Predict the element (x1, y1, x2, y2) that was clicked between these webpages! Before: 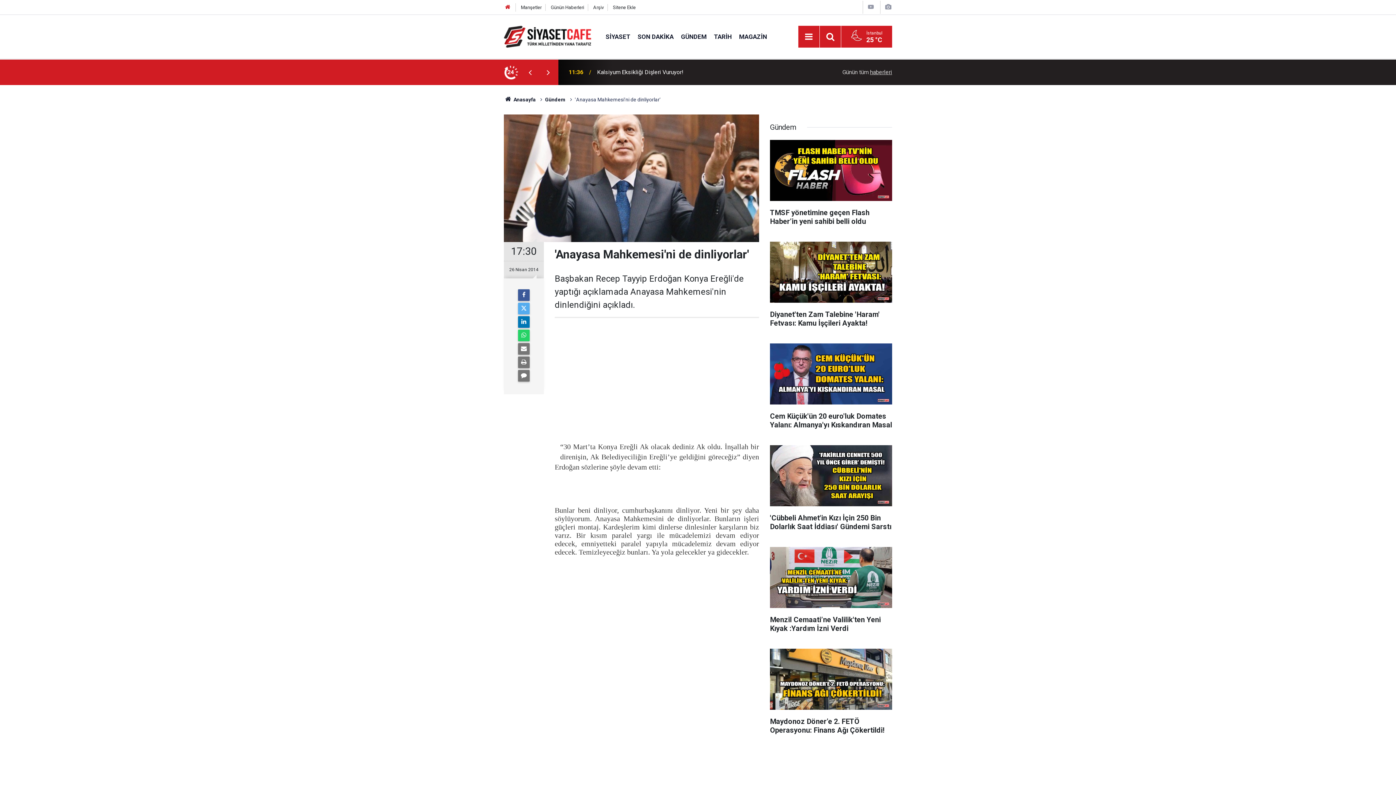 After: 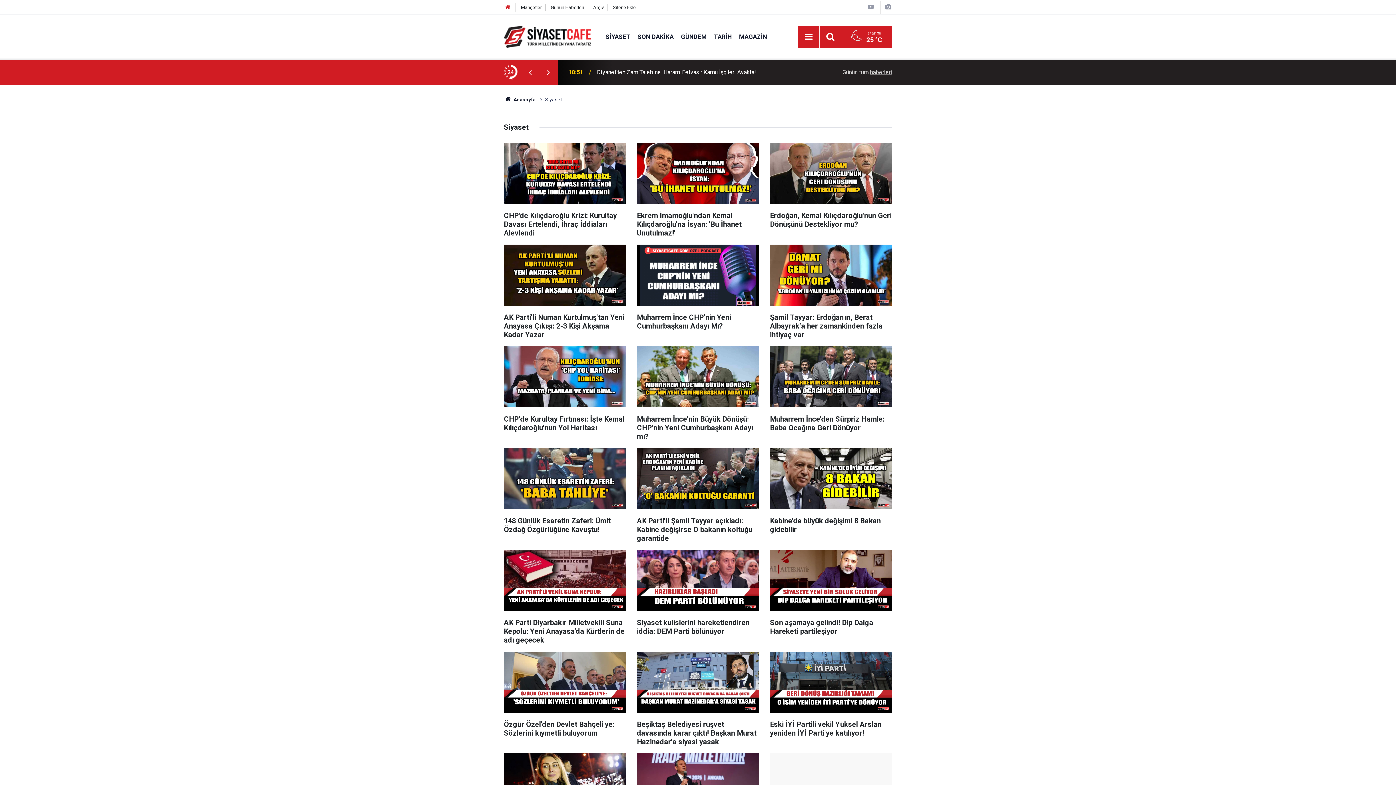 Action: label: SİYASET bbox: (602, 32, 634, 40)